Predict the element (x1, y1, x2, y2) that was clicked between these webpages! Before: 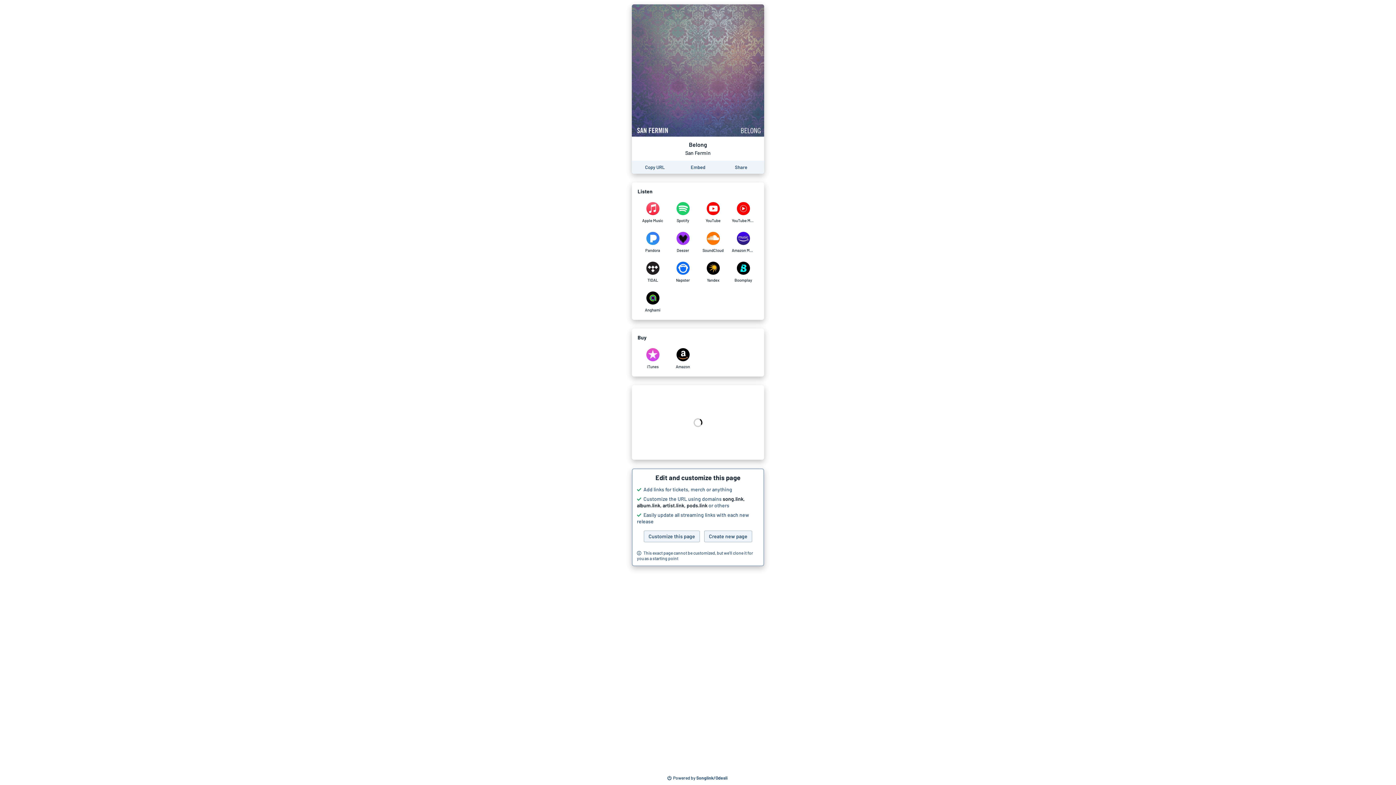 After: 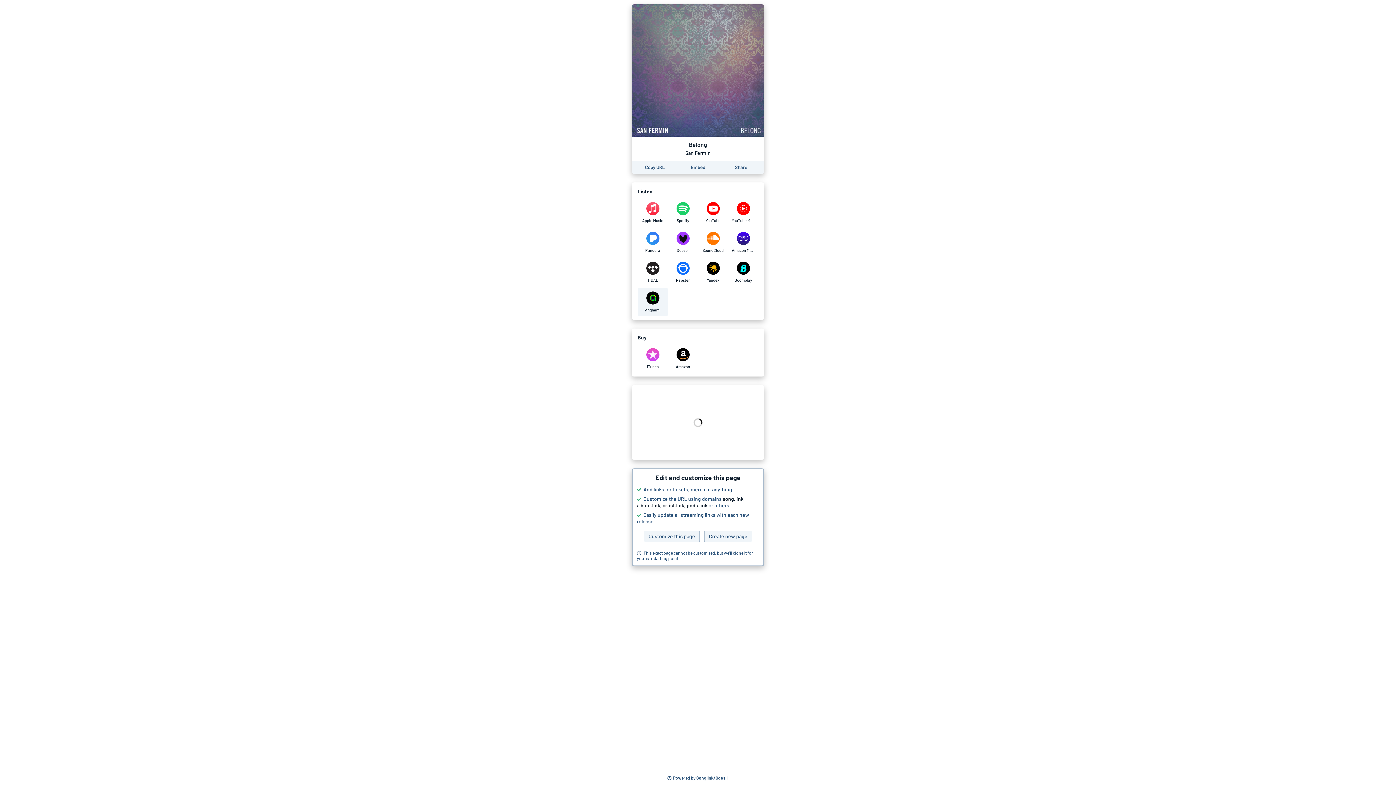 Action: label: Listen to Belong by San Fermin on Anghami bbox: (637, 288, 668, 316)